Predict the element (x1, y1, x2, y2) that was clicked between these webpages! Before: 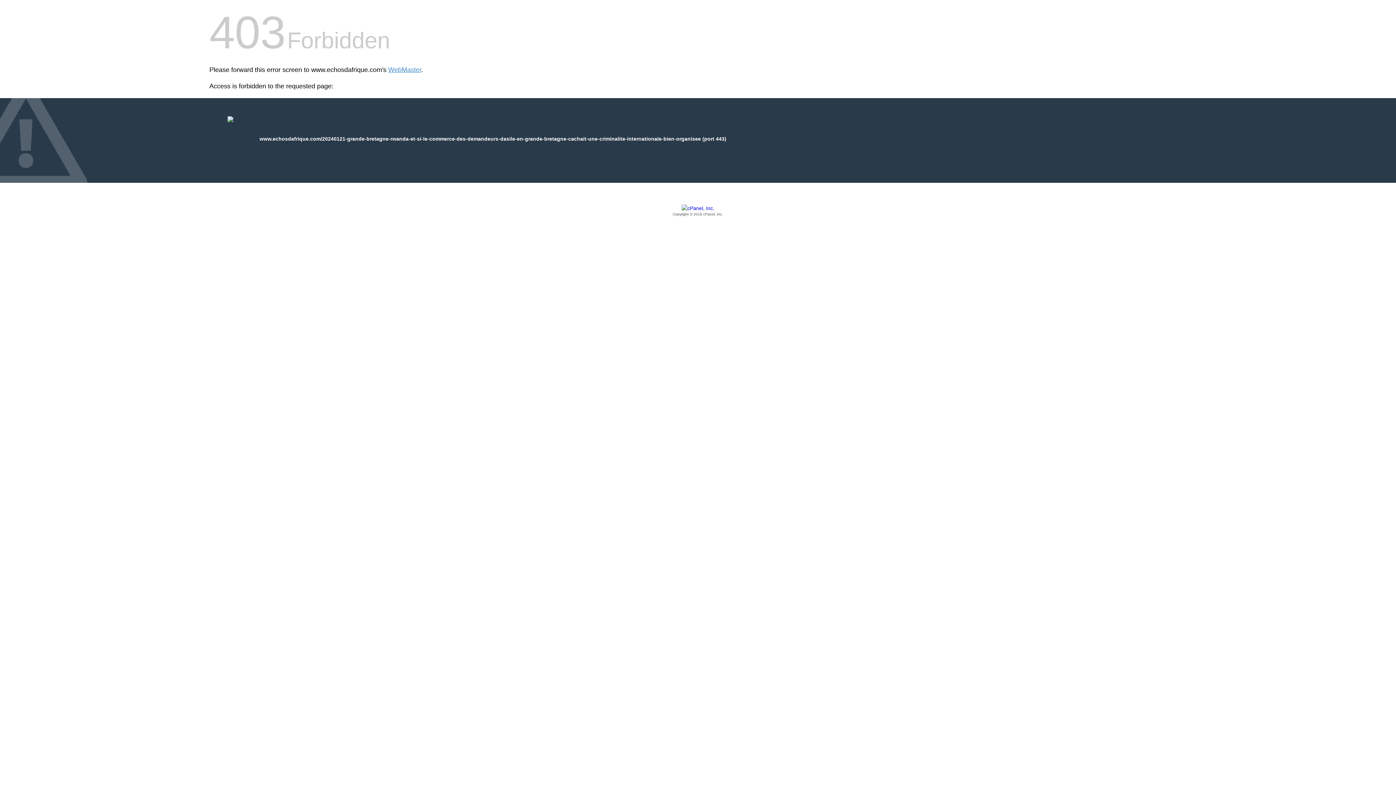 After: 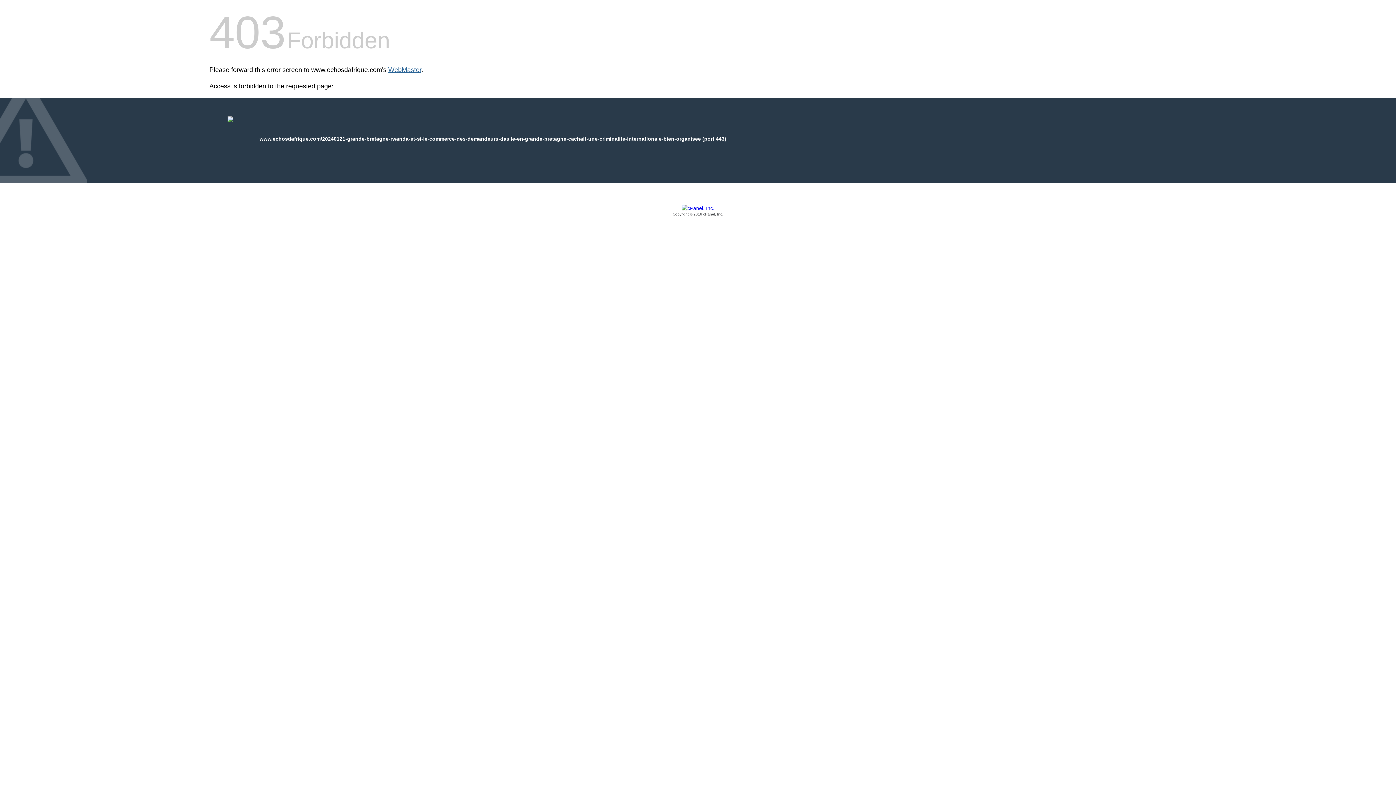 Action: label: WebMaster bbox: (388, 66, 421, 73)